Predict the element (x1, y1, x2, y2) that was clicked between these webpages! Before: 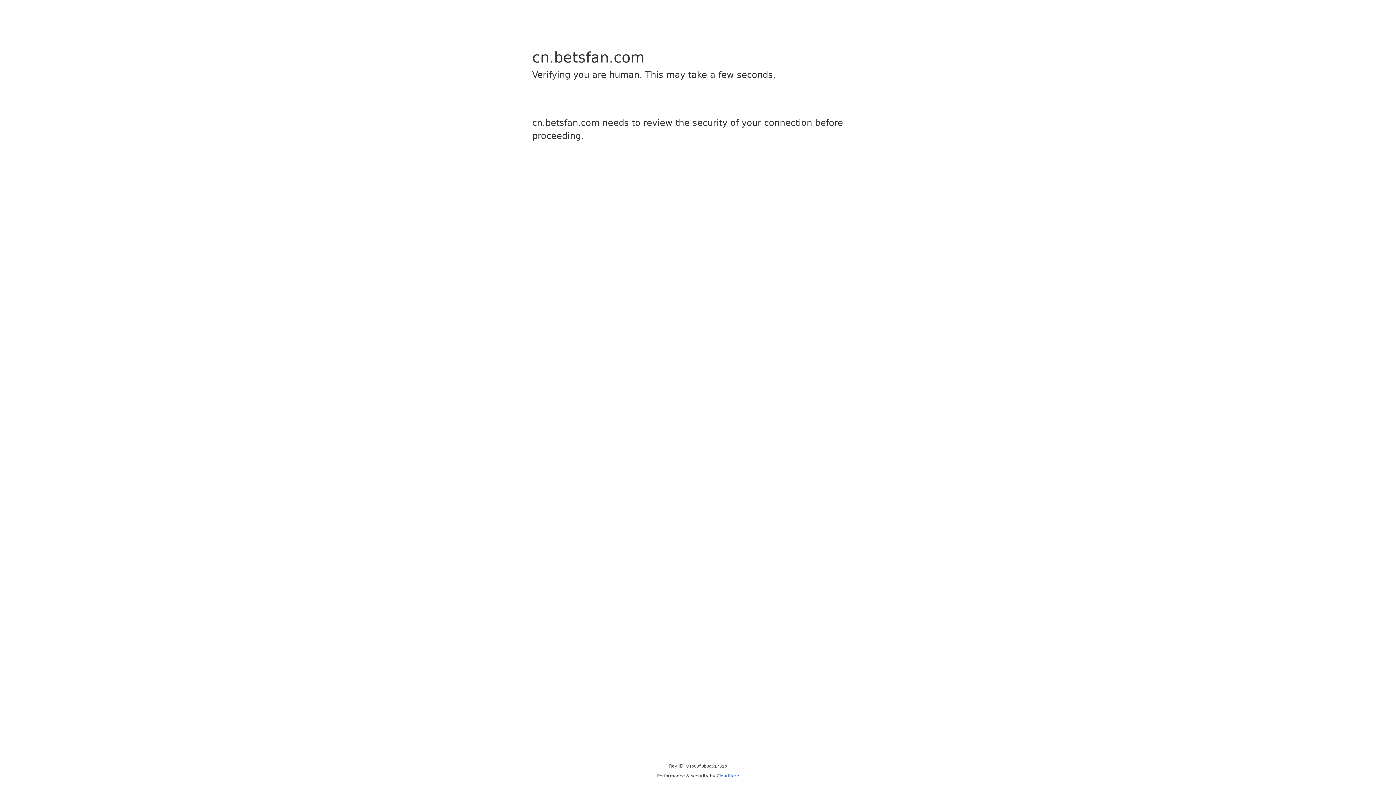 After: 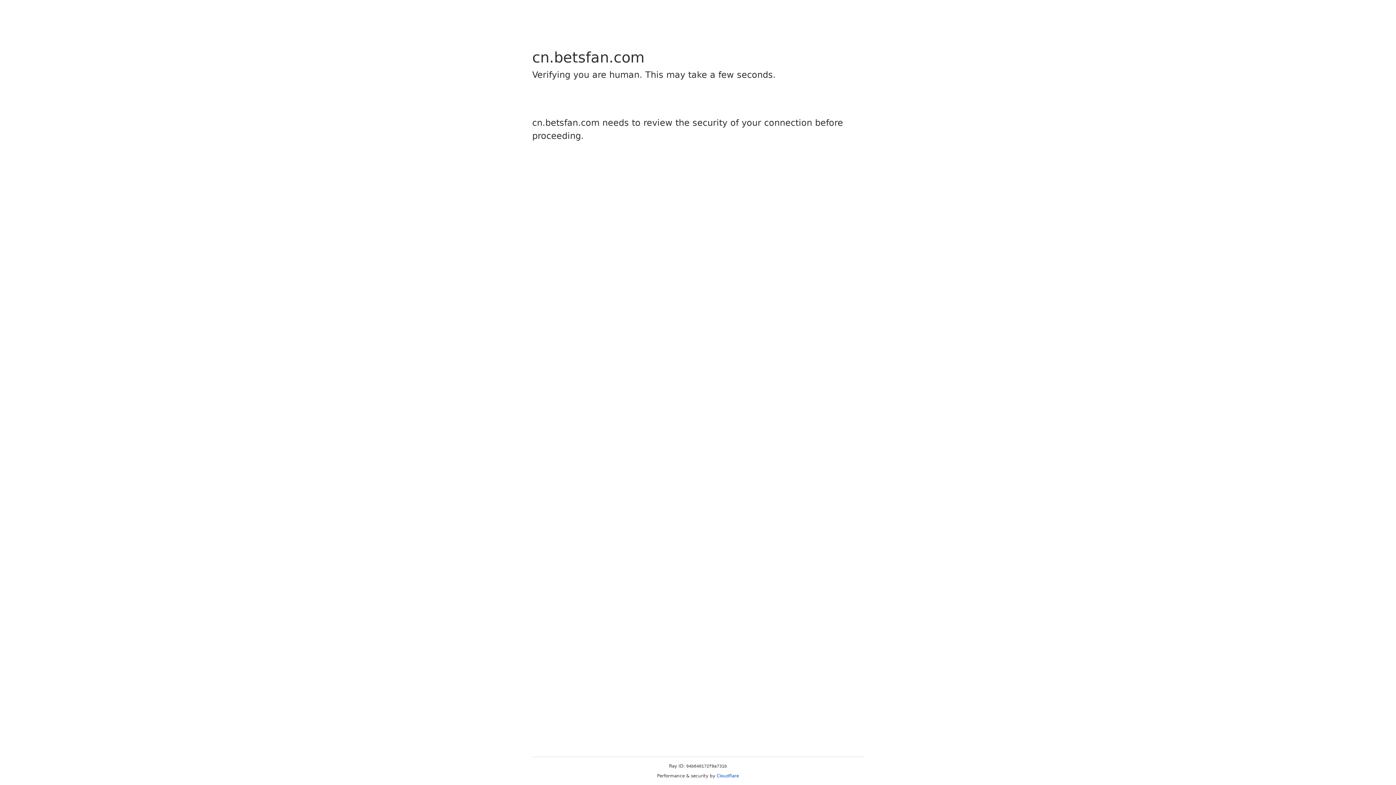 Action: bbox: (716, 773, 739, 778) label: Cloudflare